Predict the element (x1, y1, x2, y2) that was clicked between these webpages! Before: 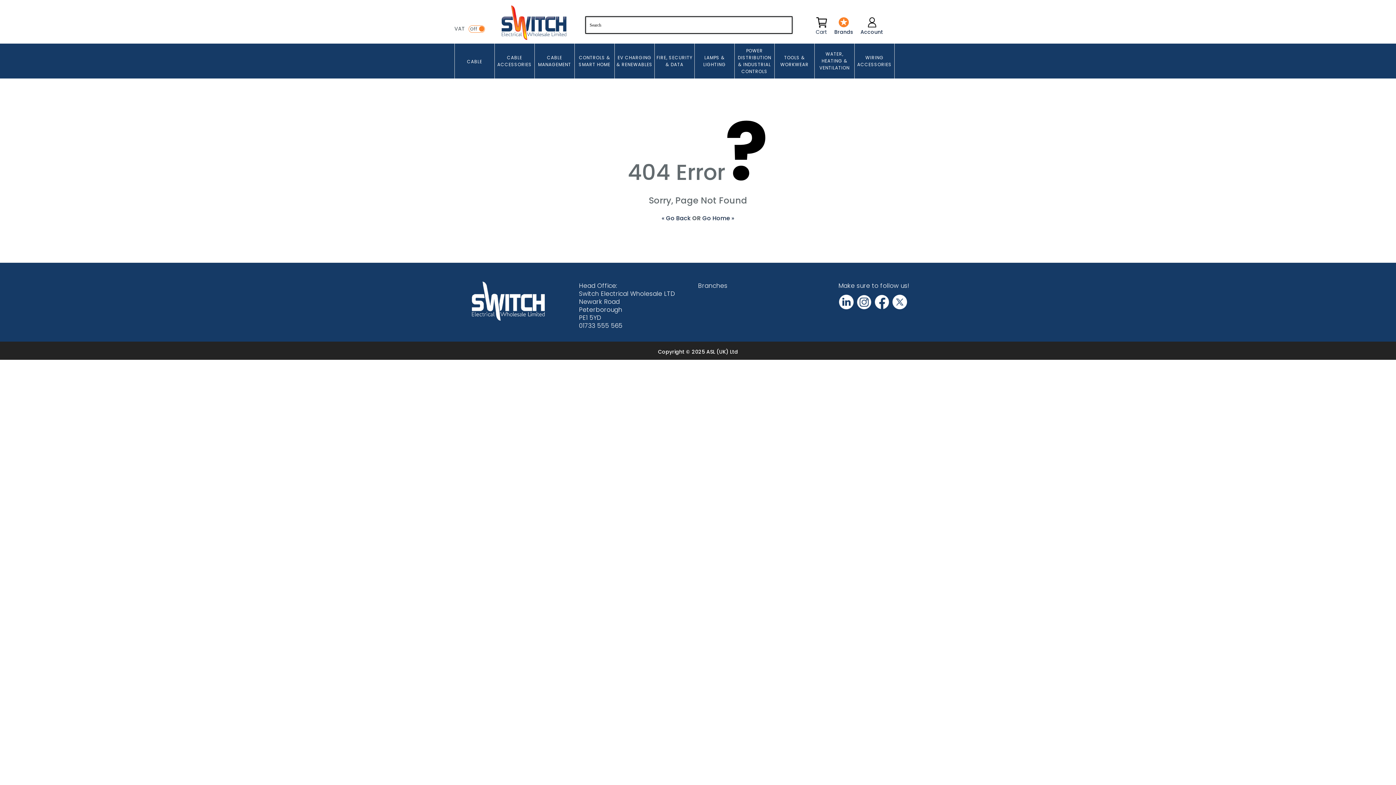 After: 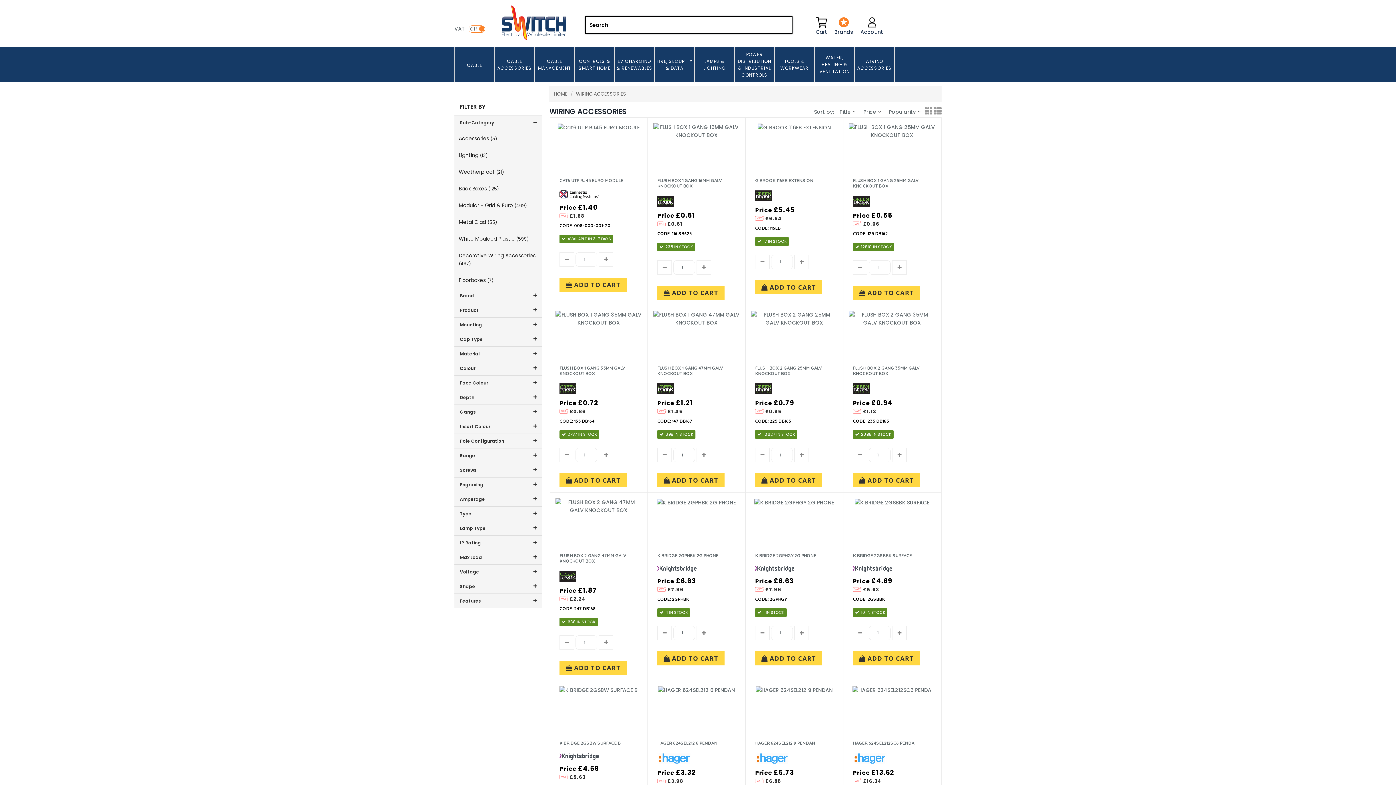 Action: bbox: (854, 54, 894, 68) label: WIRING ACCESSORIES